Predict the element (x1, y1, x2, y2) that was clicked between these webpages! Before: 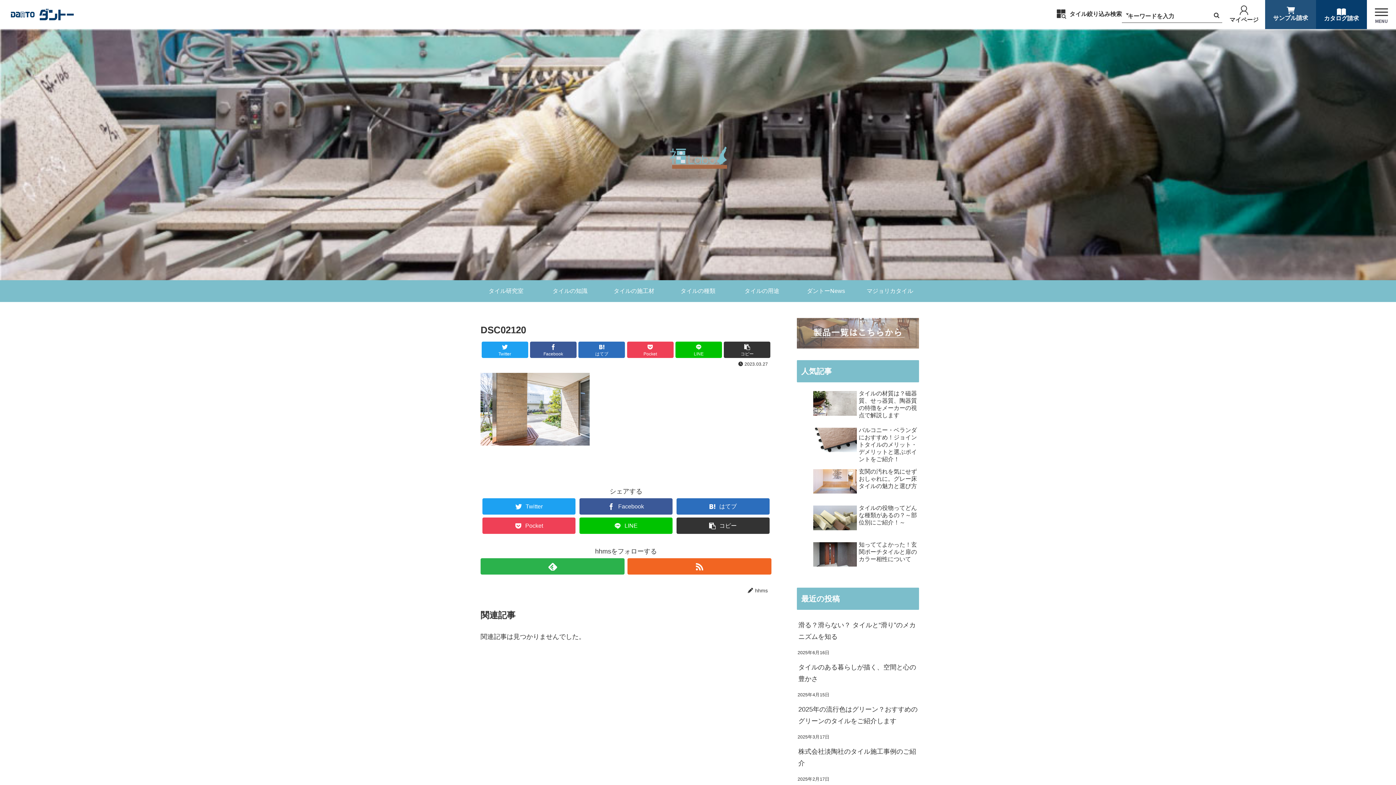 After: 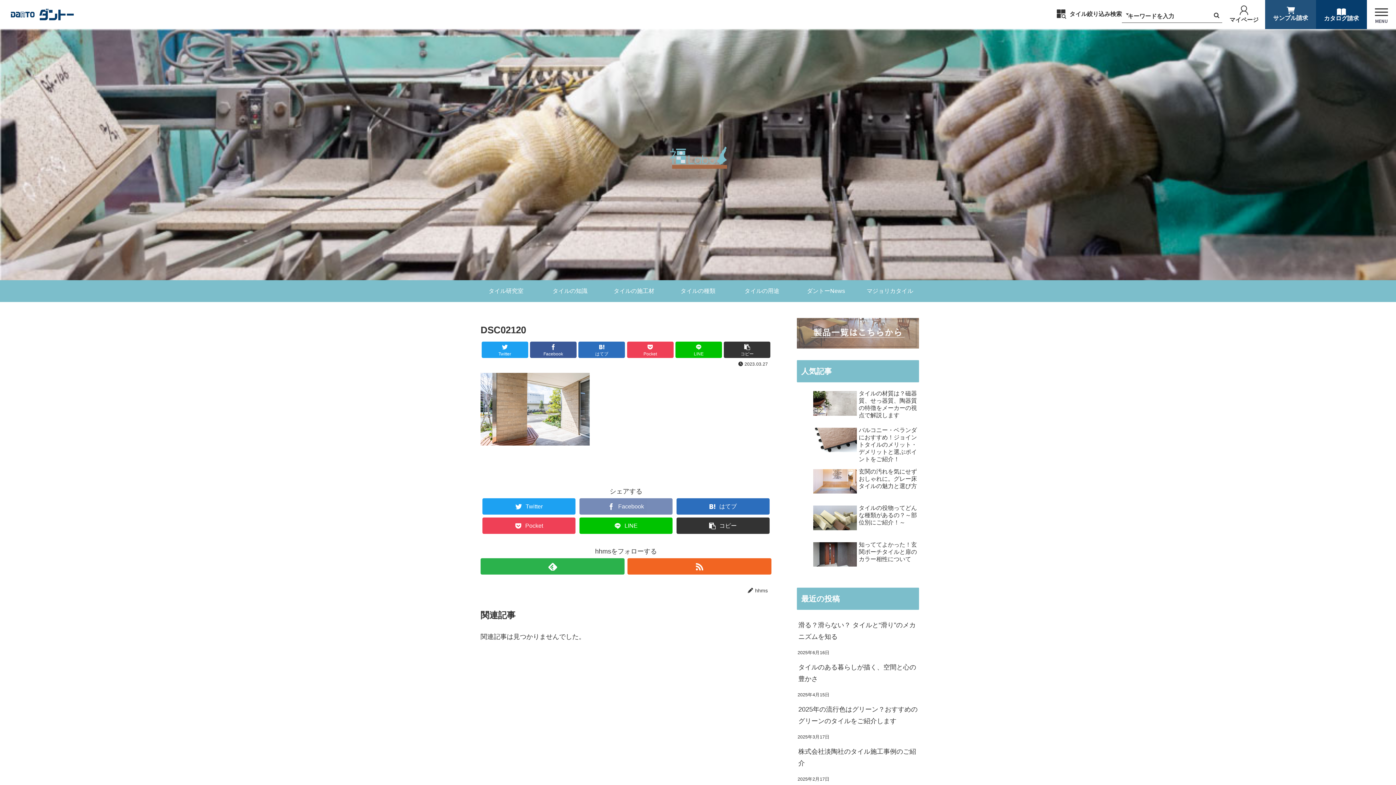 Action: label: Facebook bbox: (579, 498, 672, 514)